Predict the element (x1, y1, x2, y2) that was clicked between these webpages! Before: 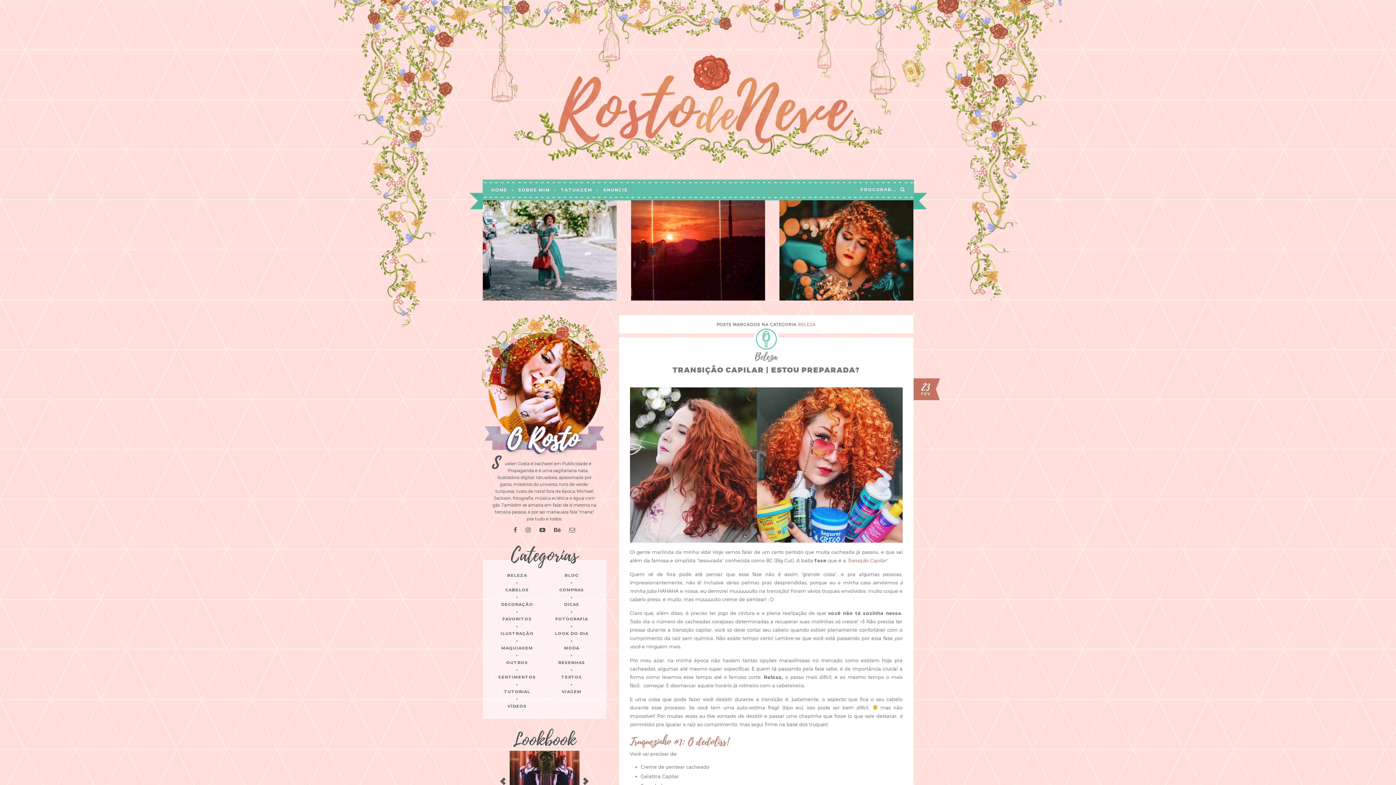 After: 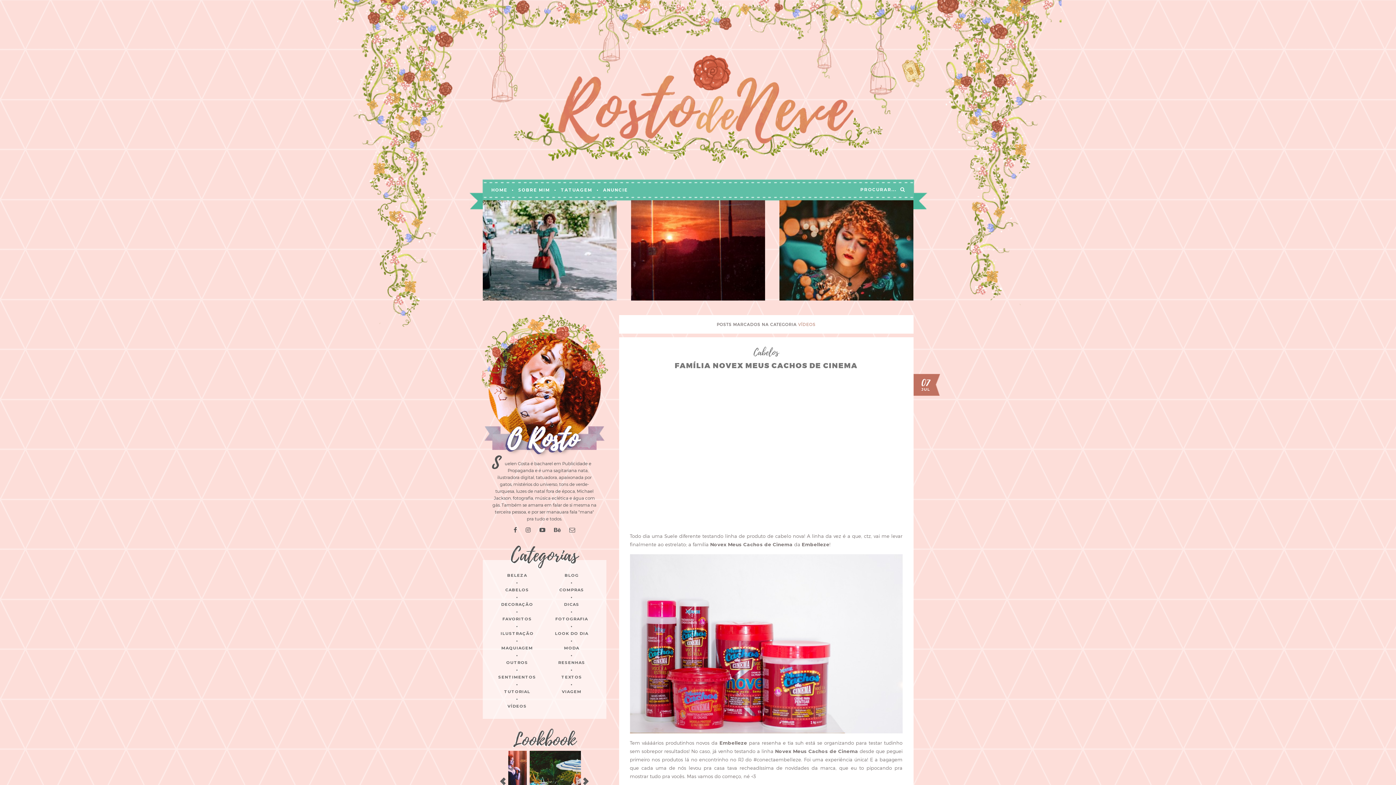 Action: bbox: (507, 704, 526, 709) label: VÍDEOS